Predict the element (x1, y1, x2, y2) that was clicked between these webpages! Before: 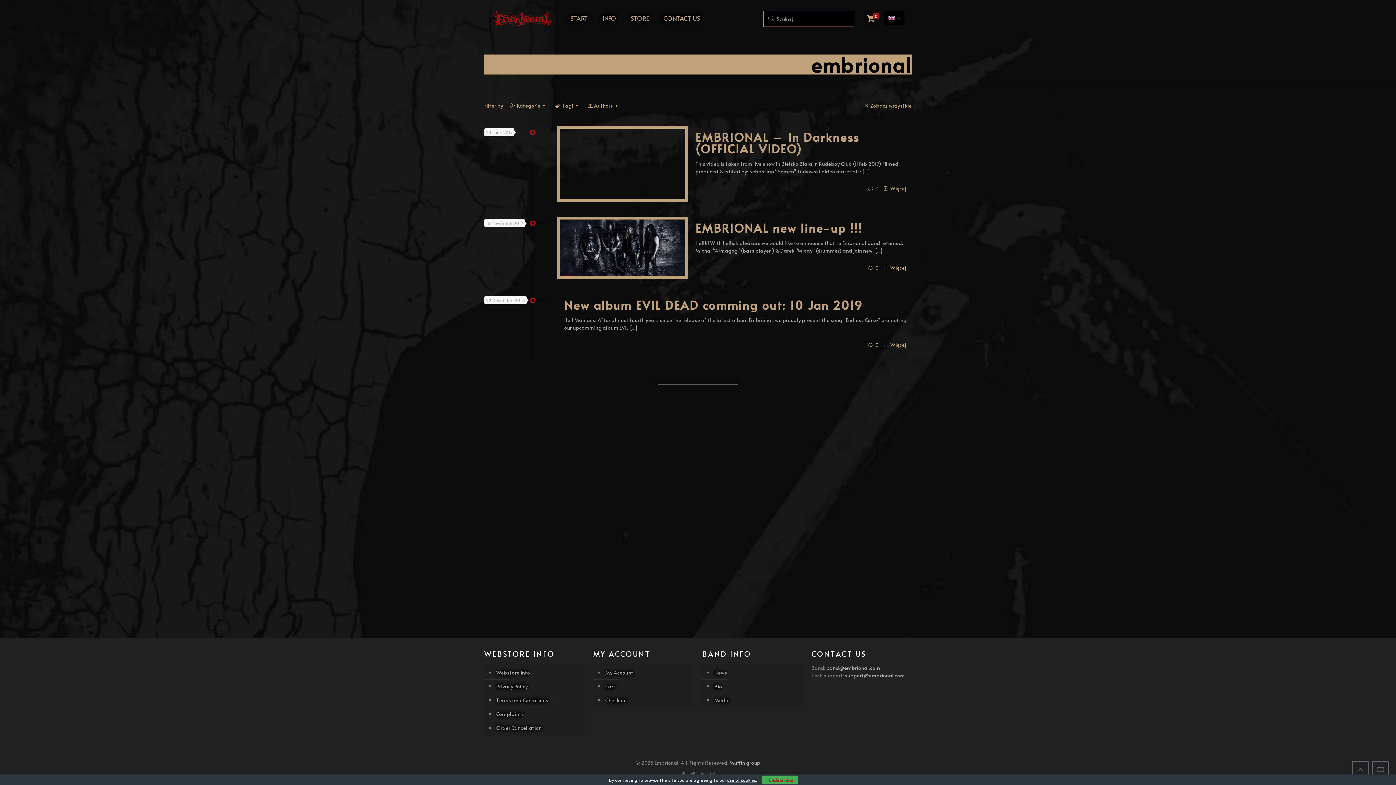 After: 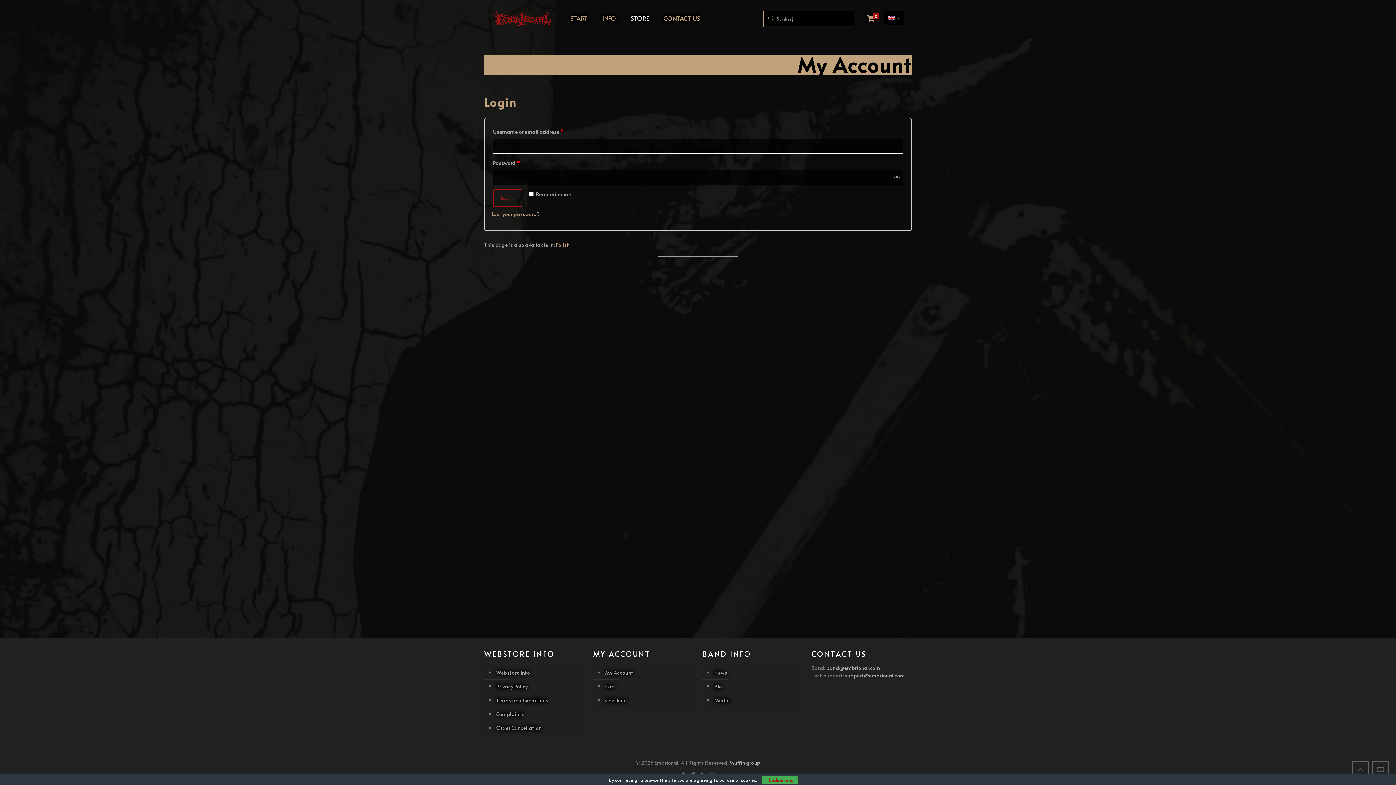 Action: label: My Account bbox: (604, 666, 690, 680)